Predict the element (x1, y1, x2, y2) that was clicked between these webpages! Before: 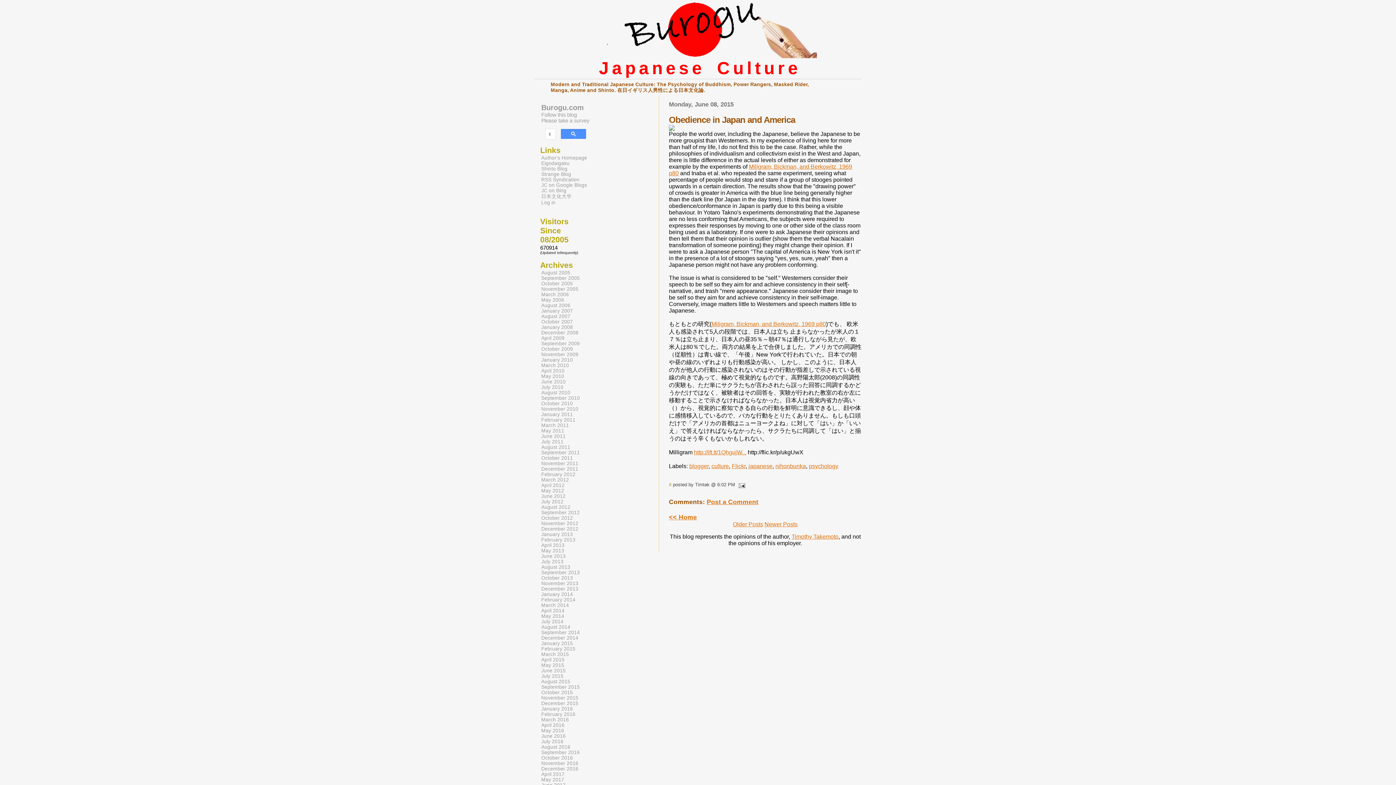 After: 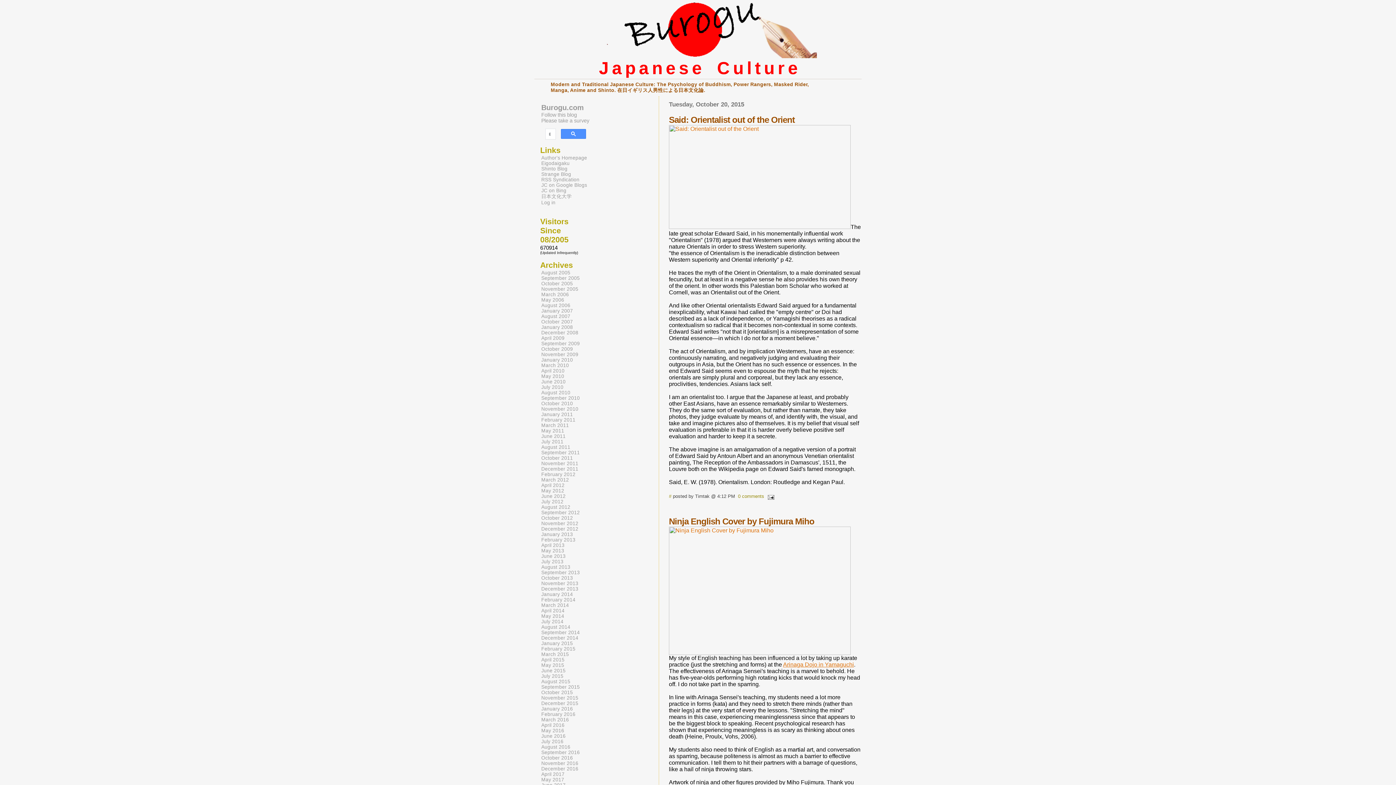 Action: bbox: (540, 689, 573, 696) label: October 2015